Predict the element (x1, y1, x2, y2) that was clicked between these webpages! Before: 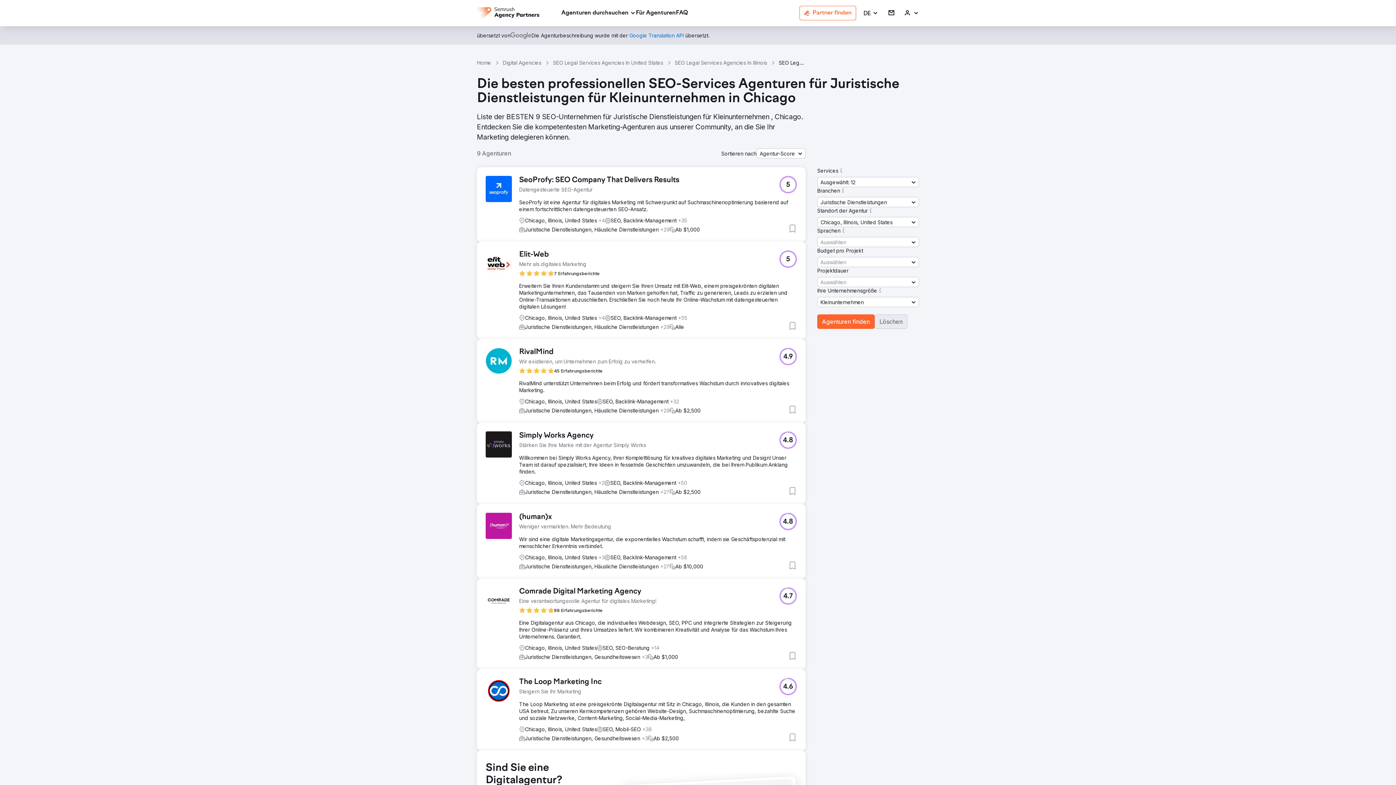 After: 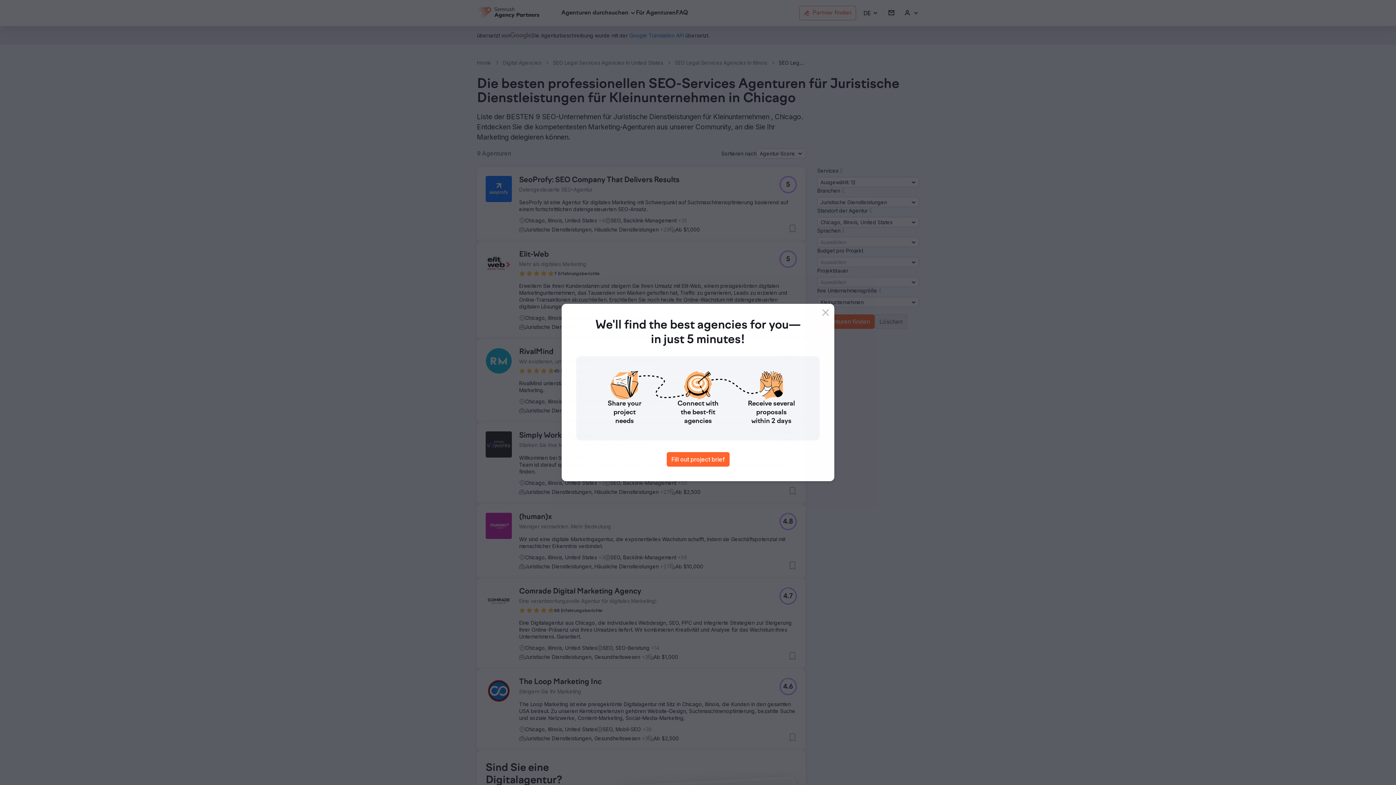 Action: bbox: (519, 513, 611, 521) label: (human)x